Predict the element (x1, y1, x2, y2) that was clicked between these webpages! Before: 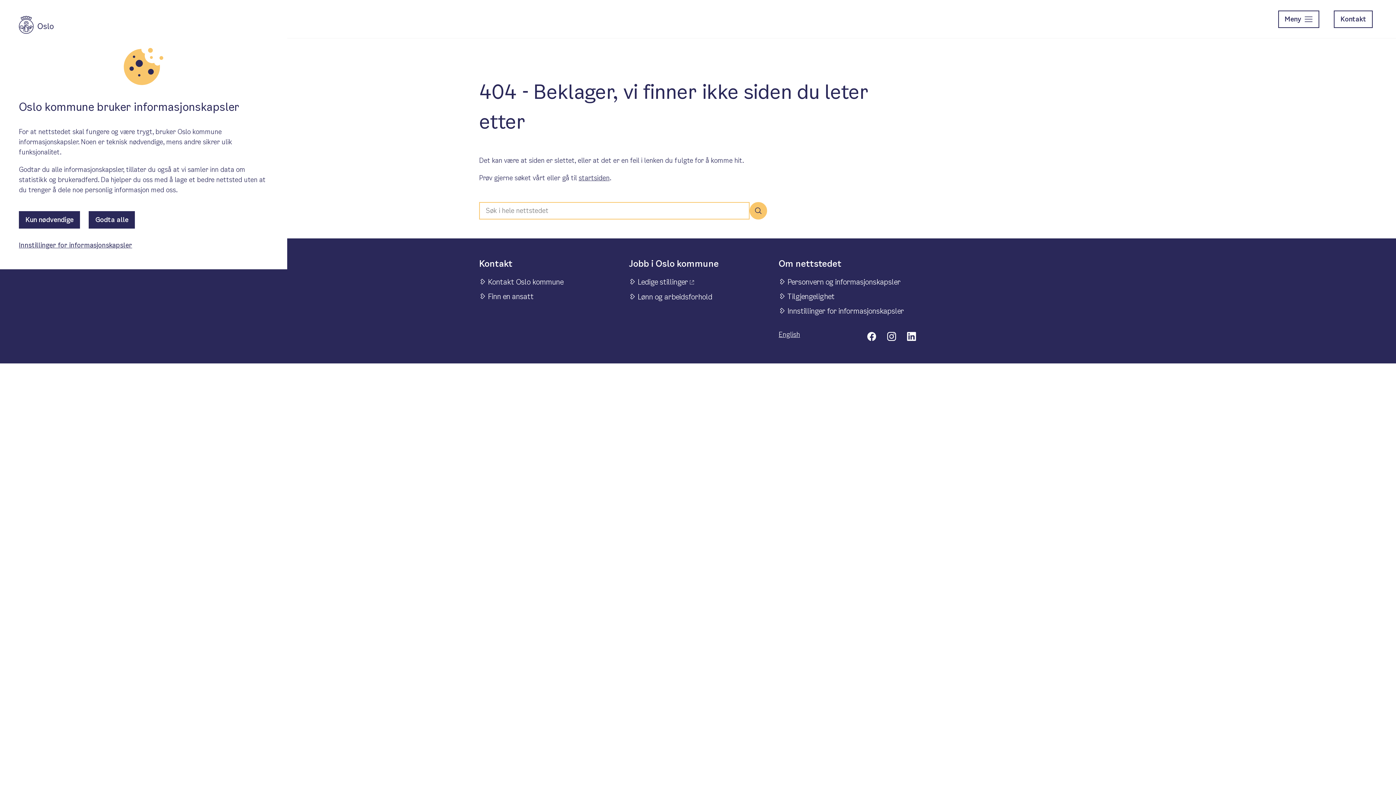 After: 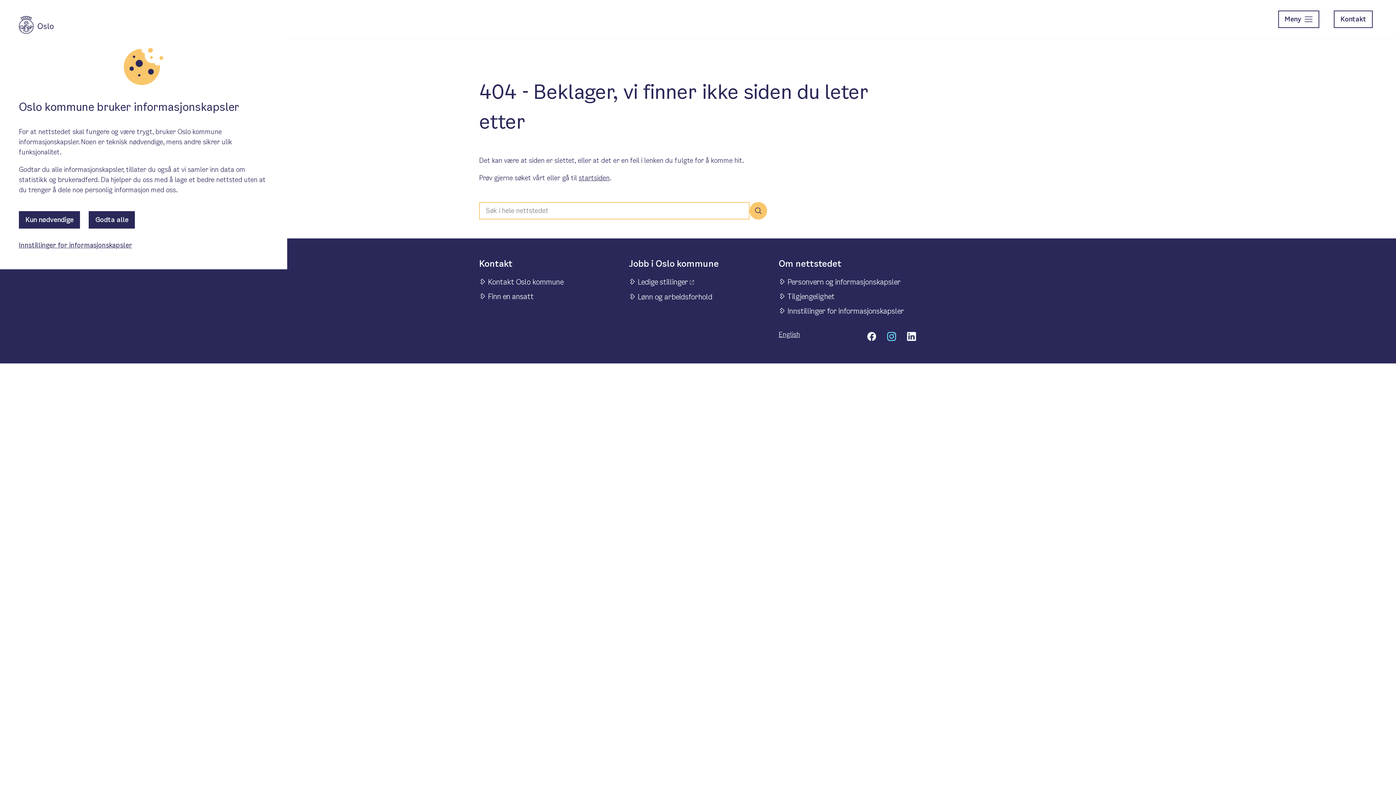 Action: label: Instagram bbox: (886, 328, 897, 344)